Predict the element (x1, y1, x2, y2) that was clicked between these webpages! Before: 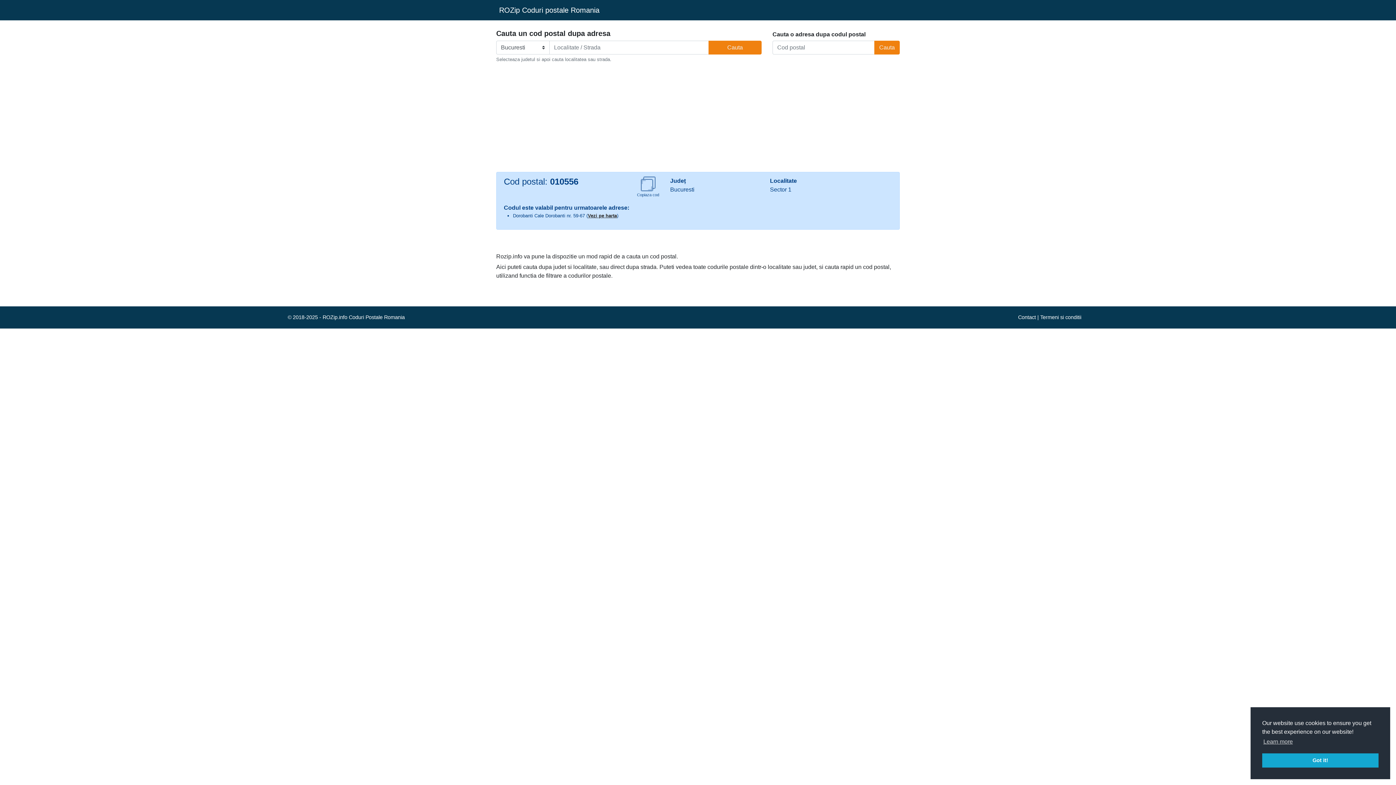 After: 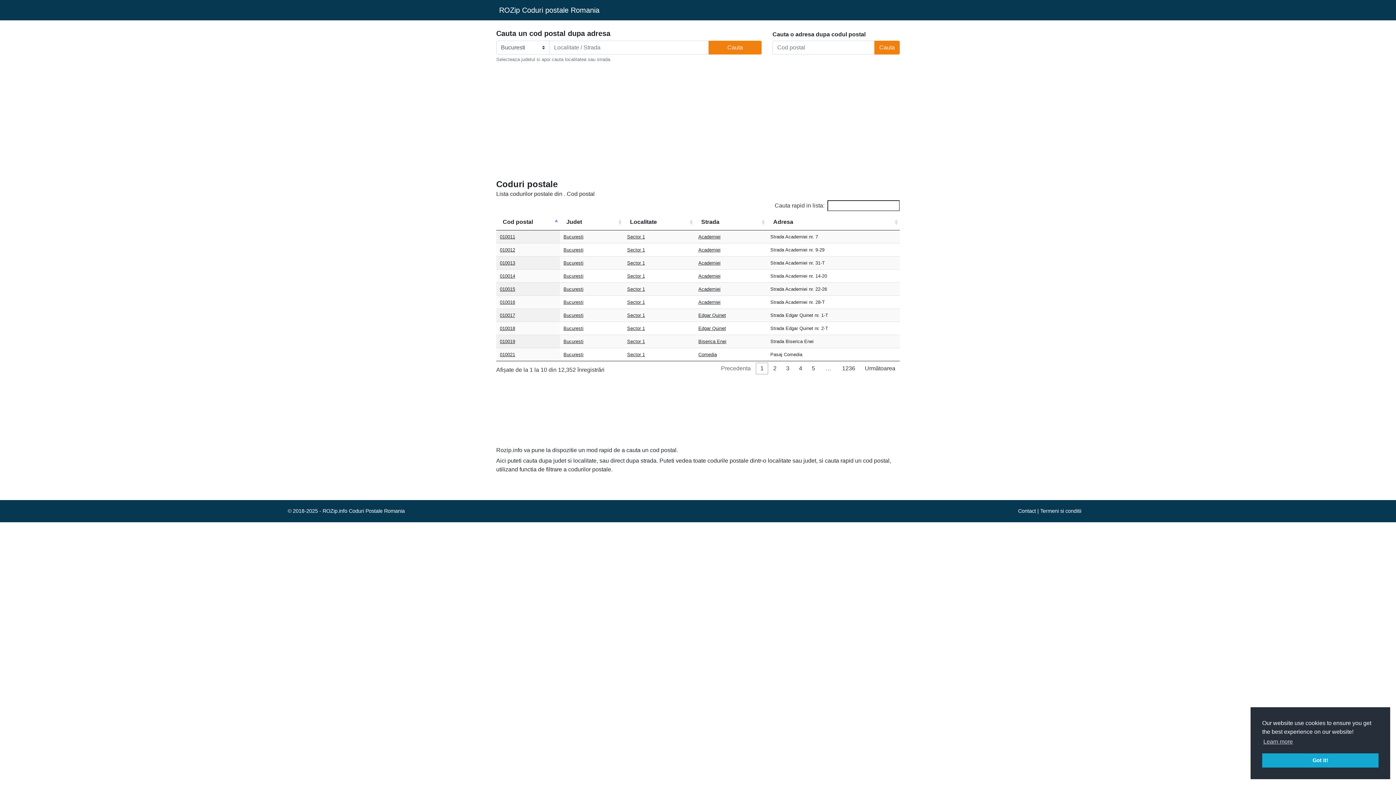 Action: label: Cauta bbox: (708, 40, 761, 54)